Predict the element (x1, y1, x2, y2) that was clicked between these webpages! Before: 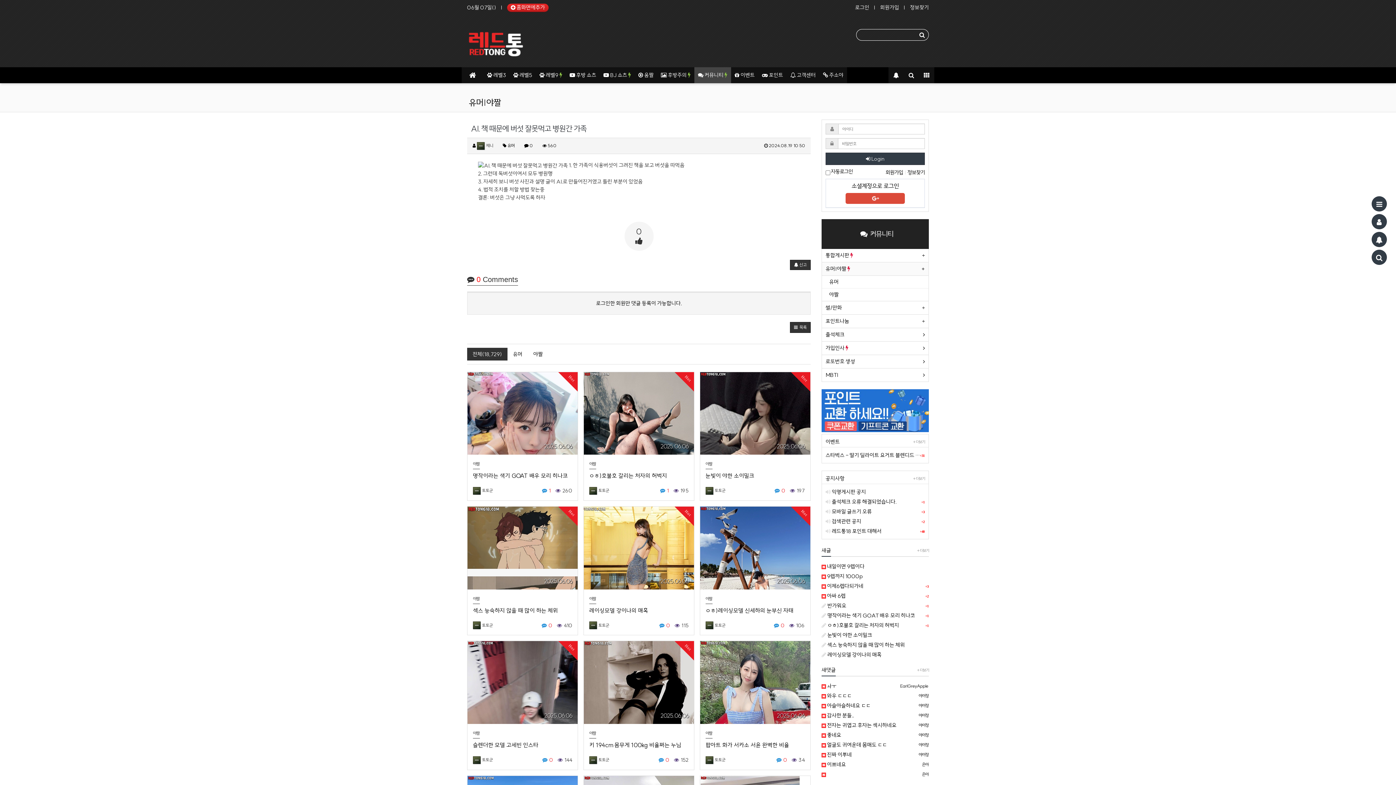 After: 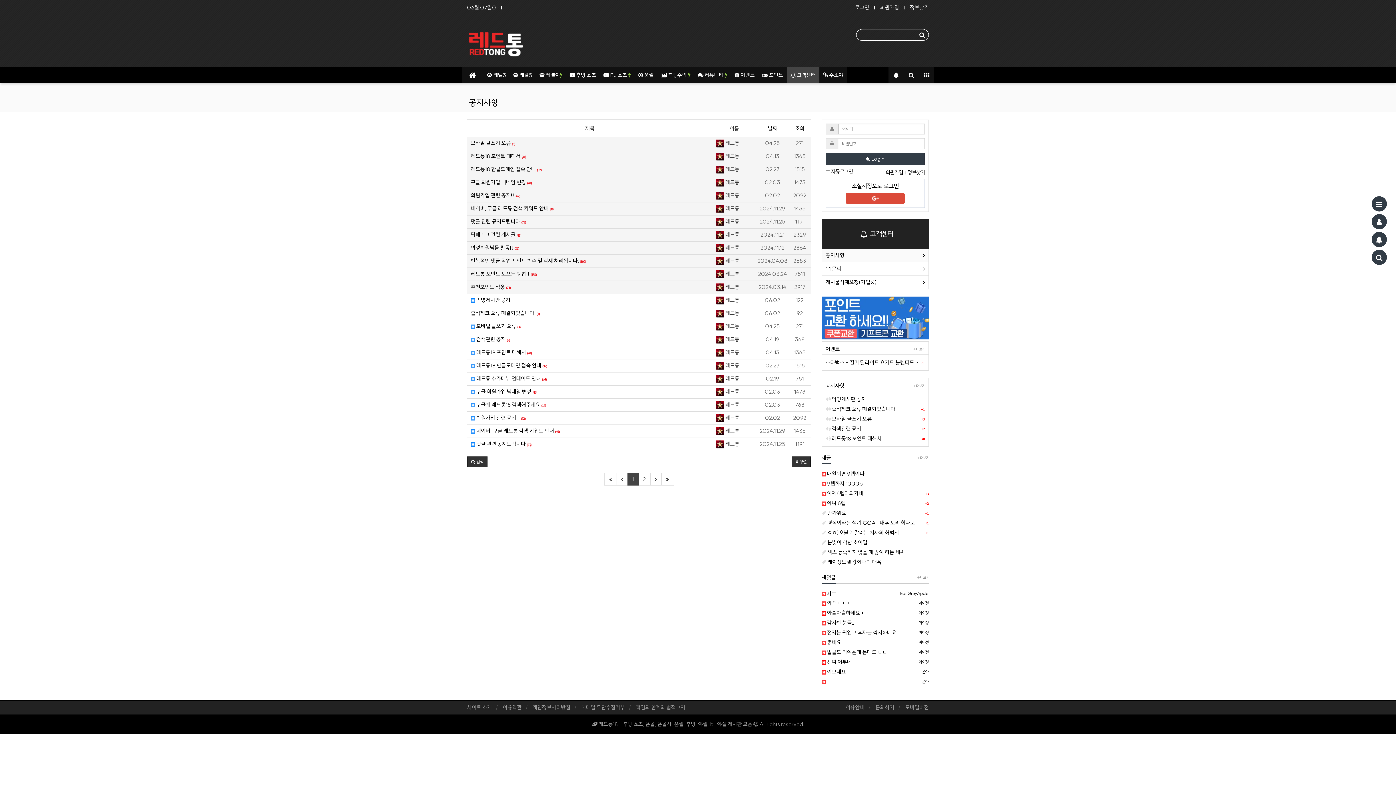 Action: bbox: (825, 475, 844, 482) label: + 더보기
공지사항